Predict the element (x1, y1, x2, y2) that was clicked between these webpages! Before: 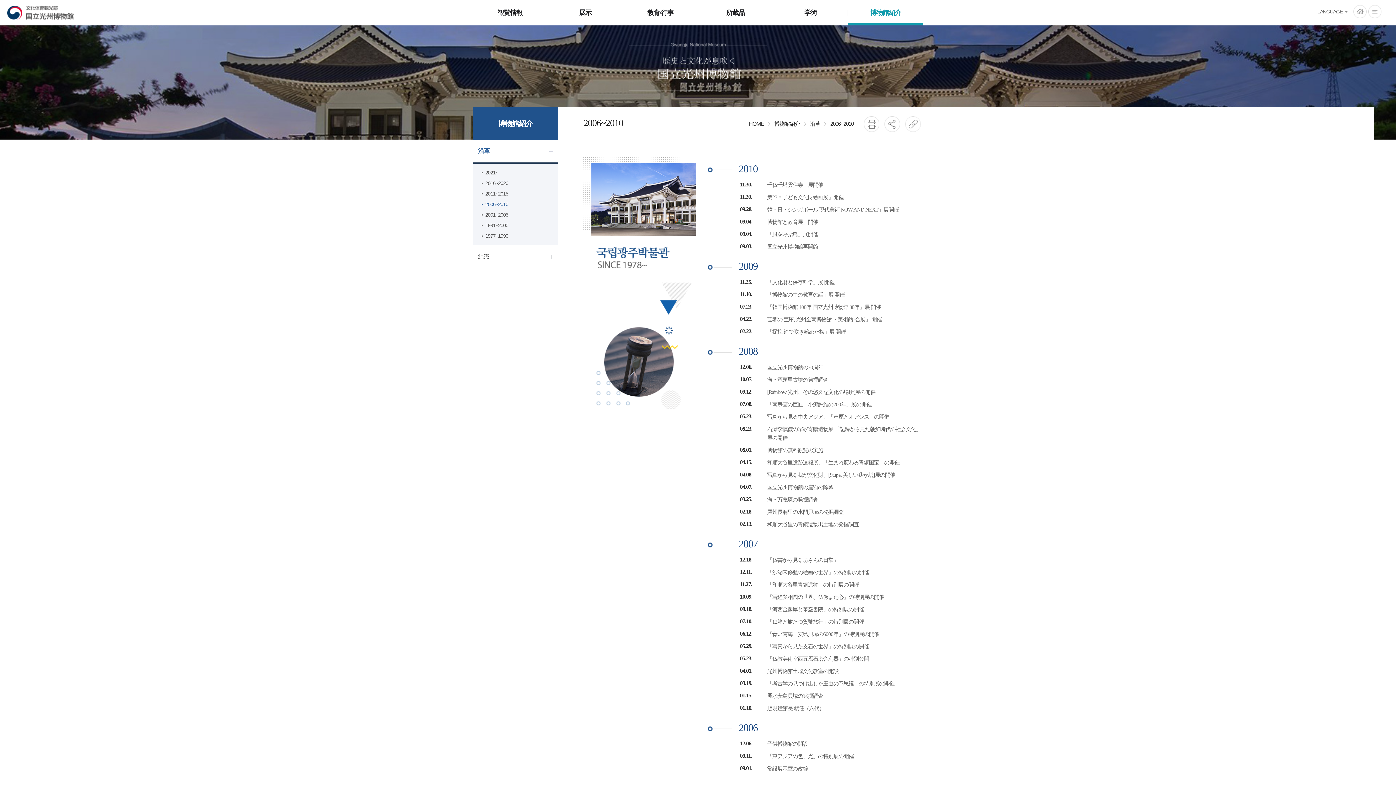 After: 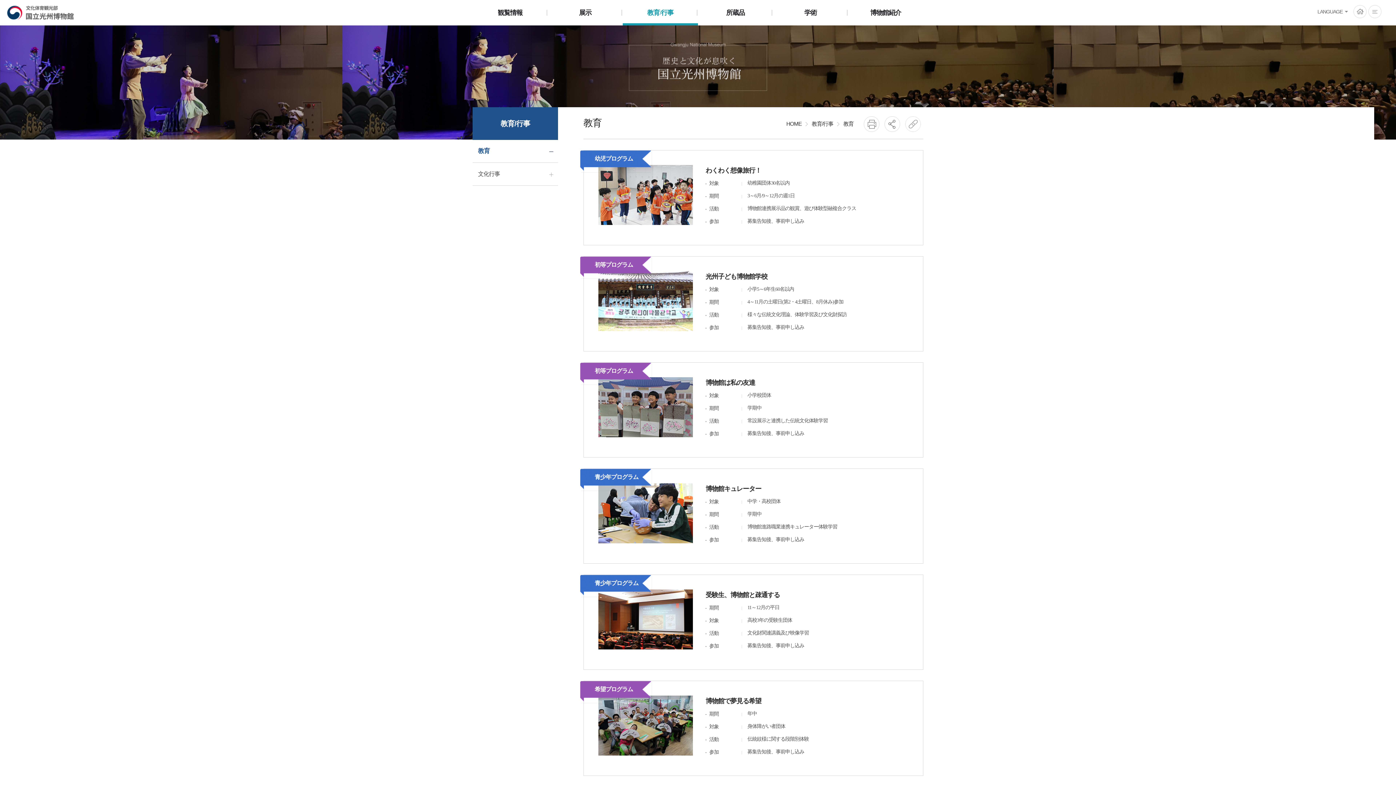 Action: bbox: (622, 0, 698, 24) label: 教育/行事